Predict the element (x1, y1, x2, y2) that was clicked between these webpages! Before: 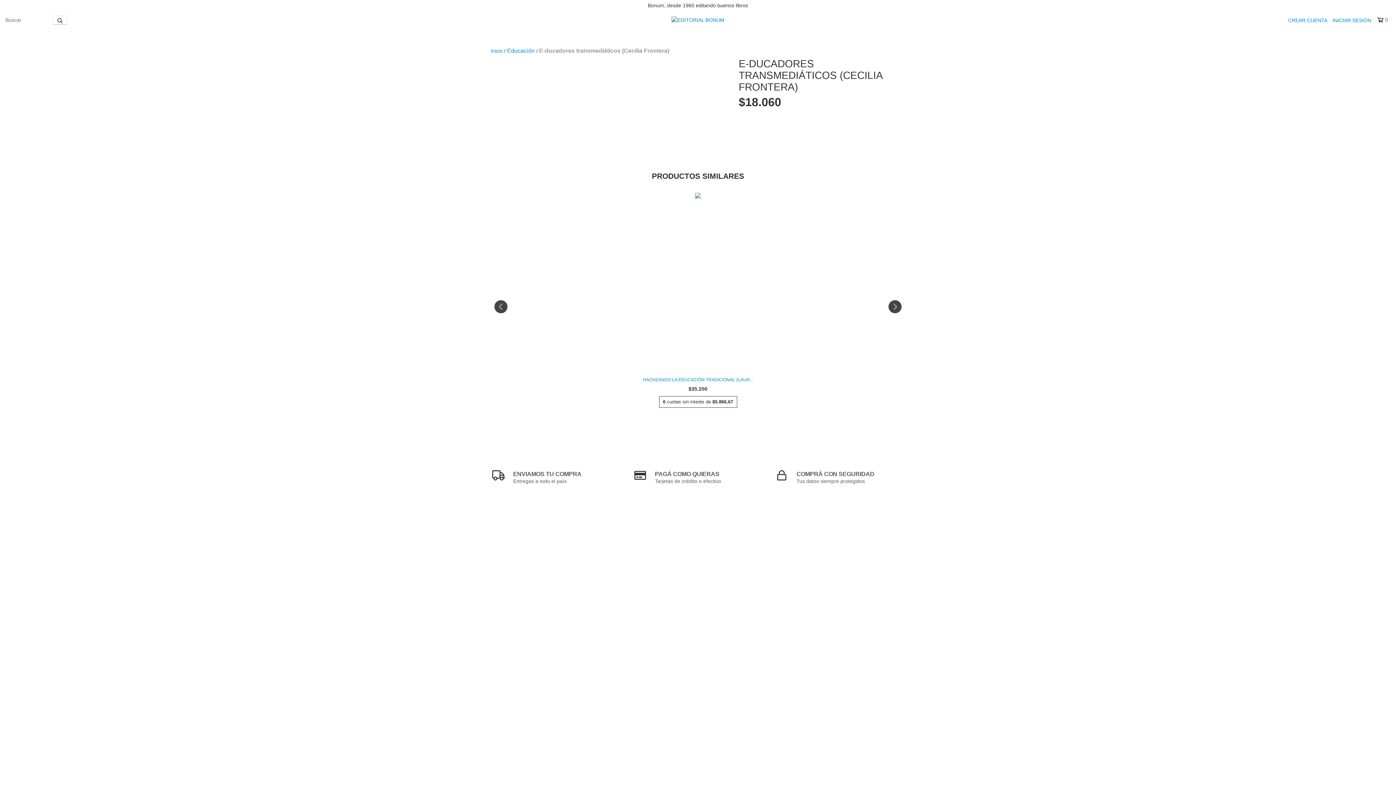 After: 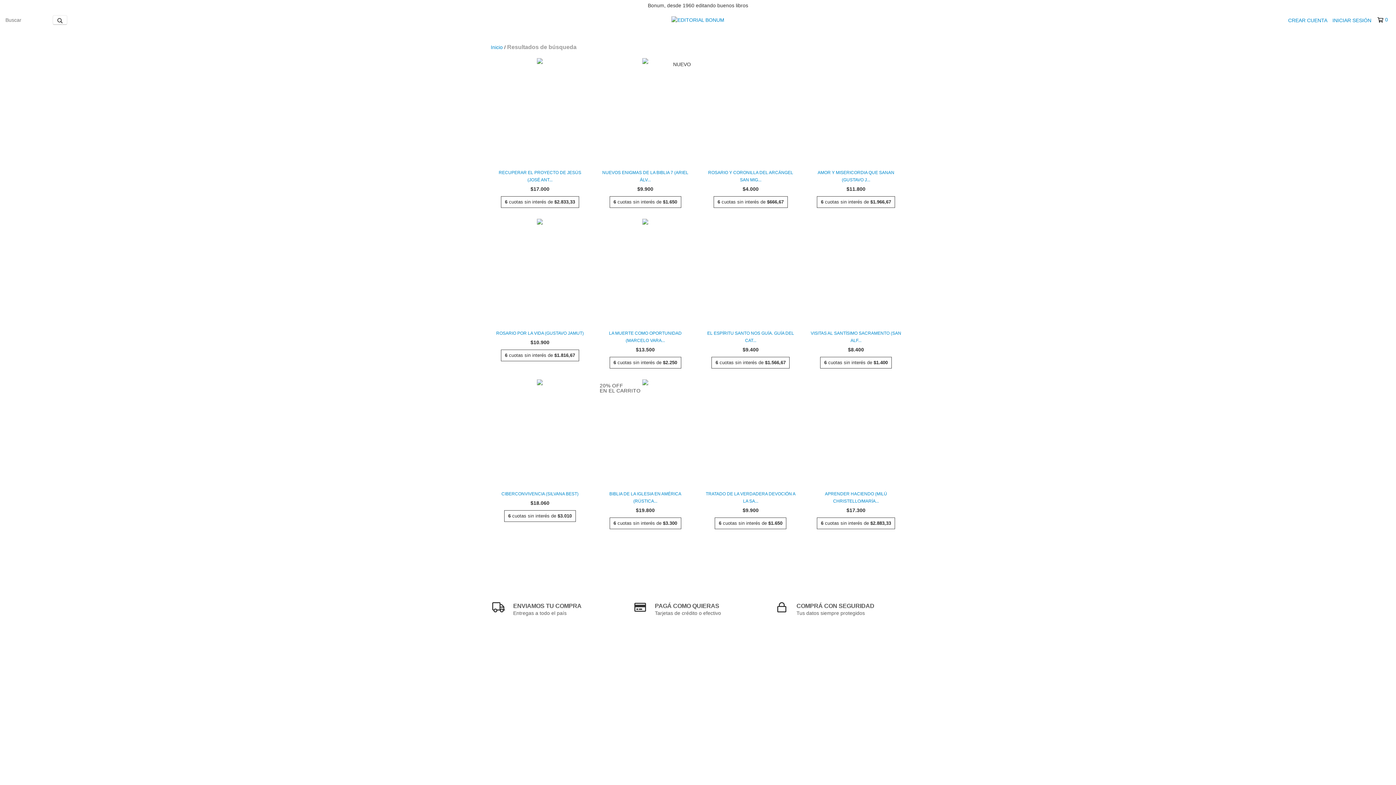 Action: bbox: (52, 15, 67, 24) label: Buscar